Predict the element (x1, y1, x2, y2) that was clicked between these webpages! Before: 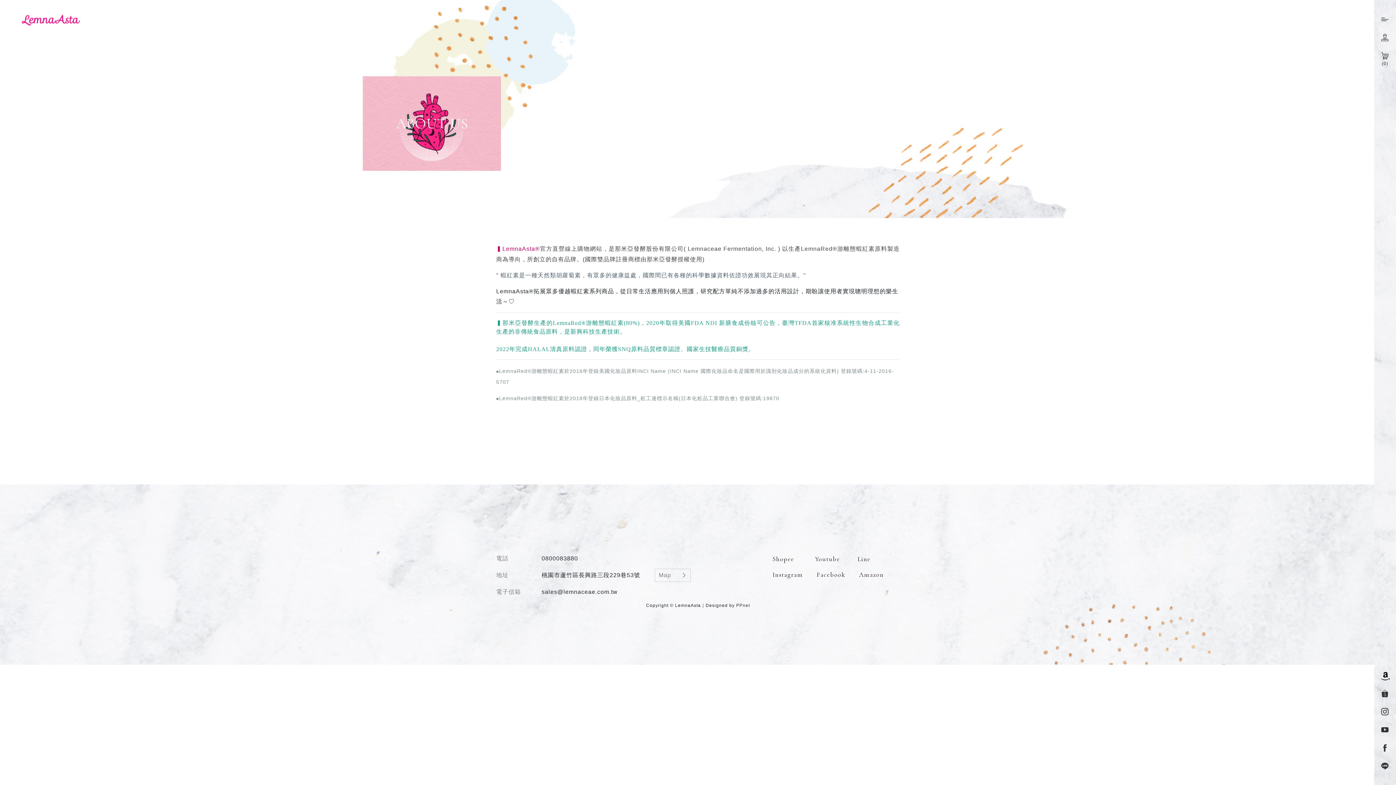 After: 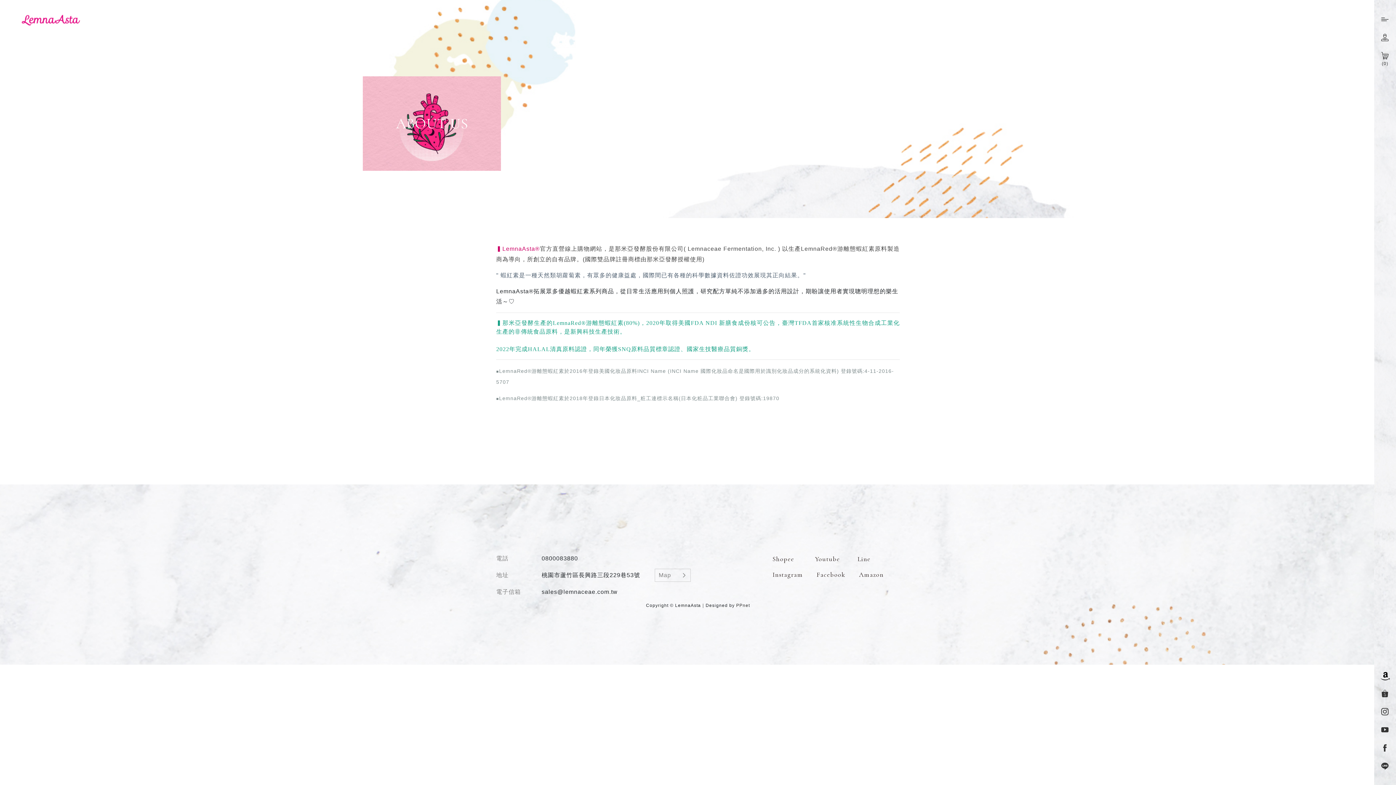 Action: bbox: (859, 570, 888, 580) label: Amazon